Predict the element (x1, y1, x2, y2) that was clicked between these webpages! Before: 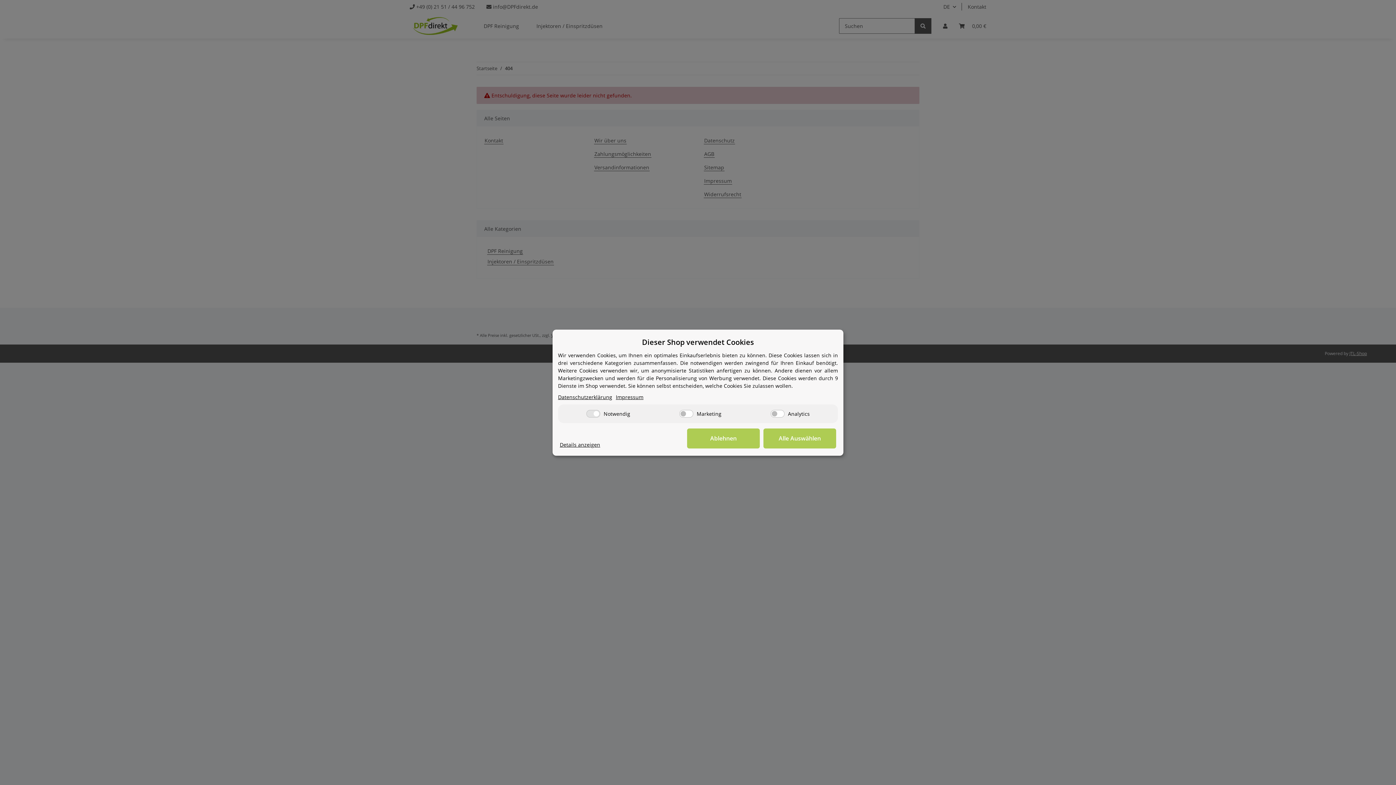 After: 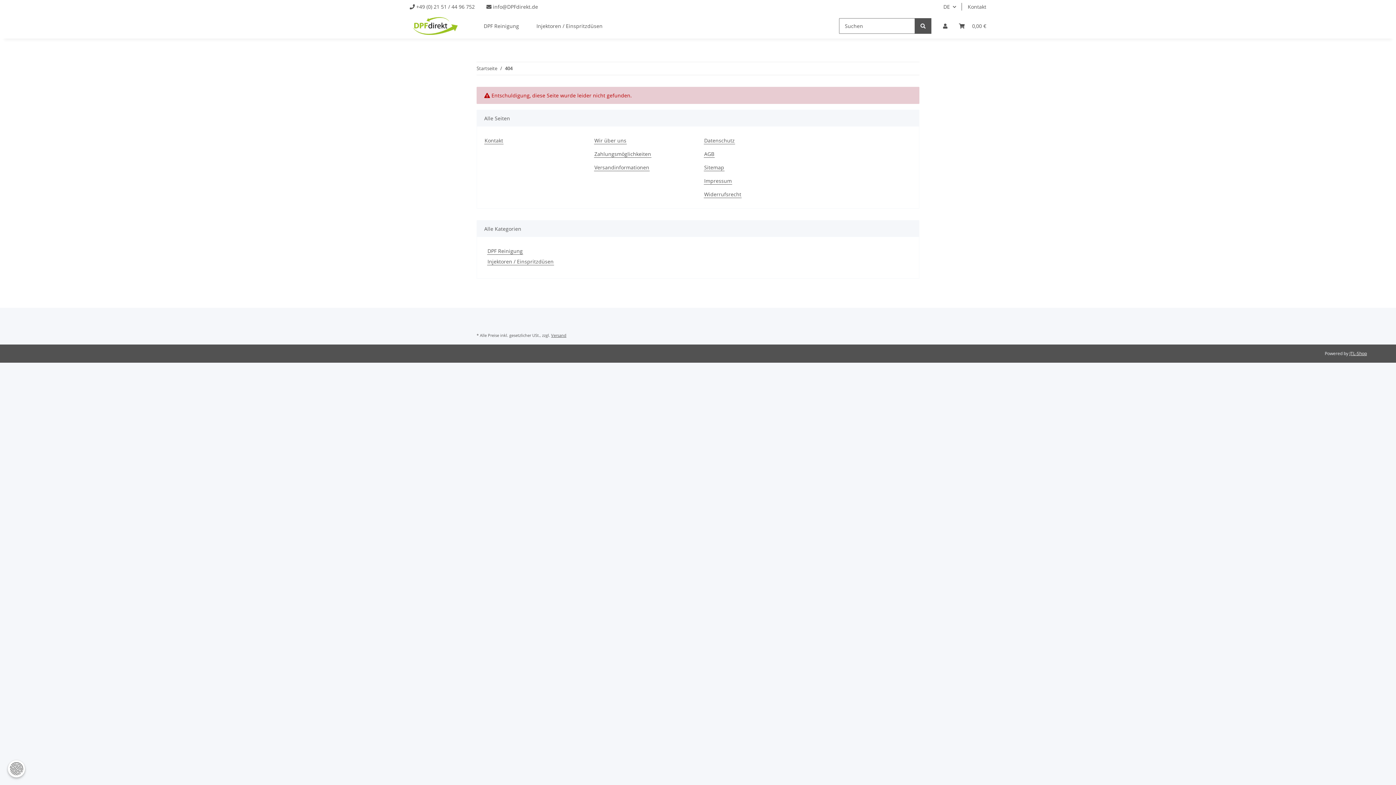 Action: bbox: (763, 428, 836, 448) label: Alle Auswählen